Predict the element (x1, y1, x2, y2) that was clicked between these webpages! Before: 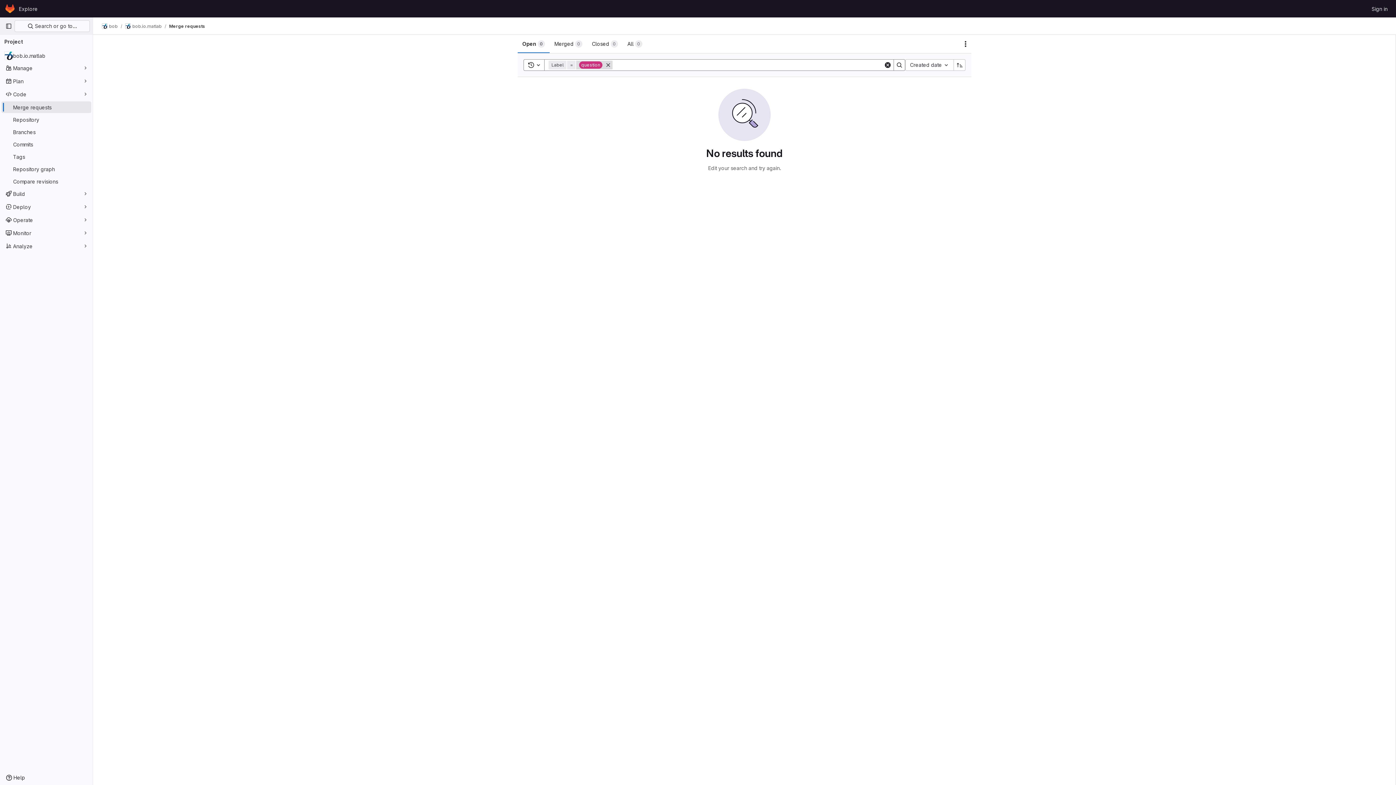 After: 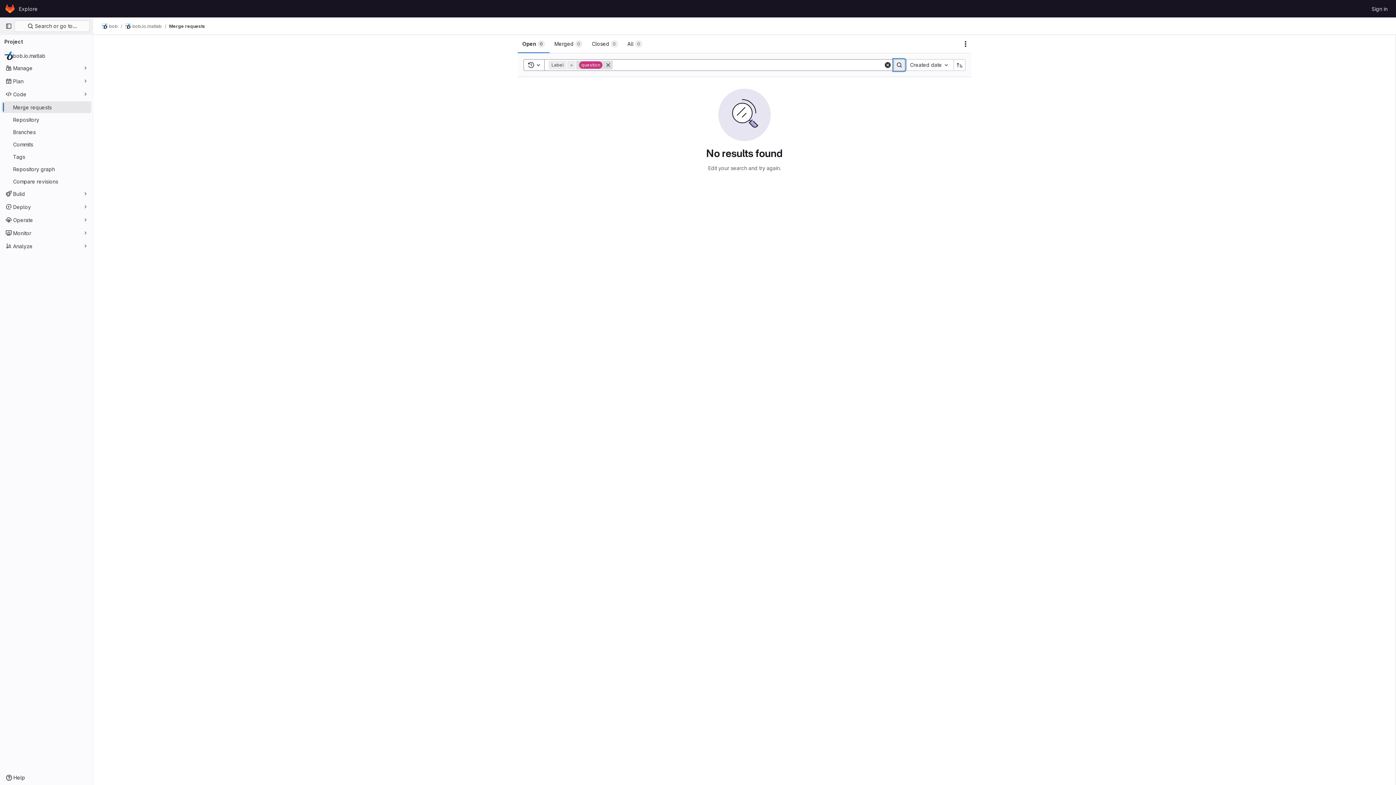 Action: bbox: (893, 59, 905, 70) label: Search